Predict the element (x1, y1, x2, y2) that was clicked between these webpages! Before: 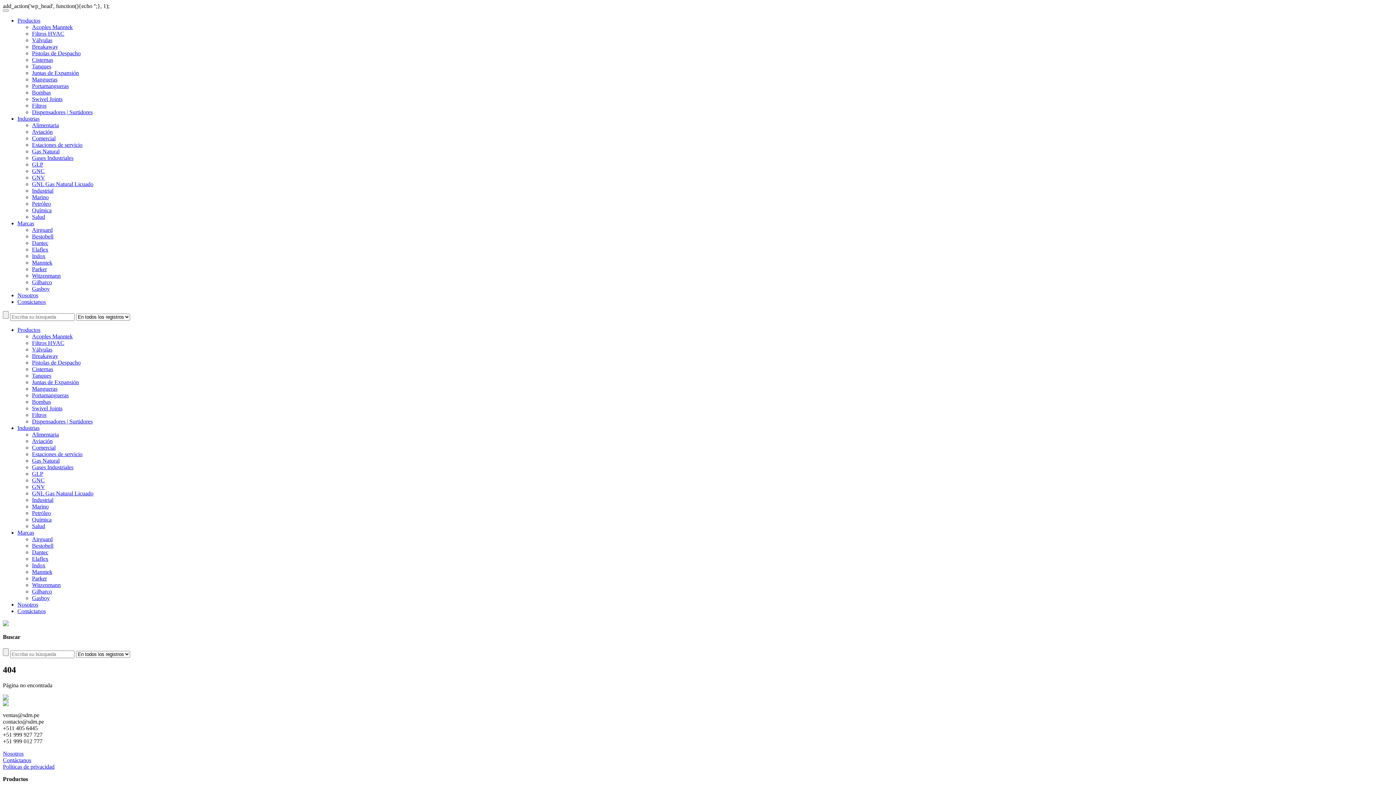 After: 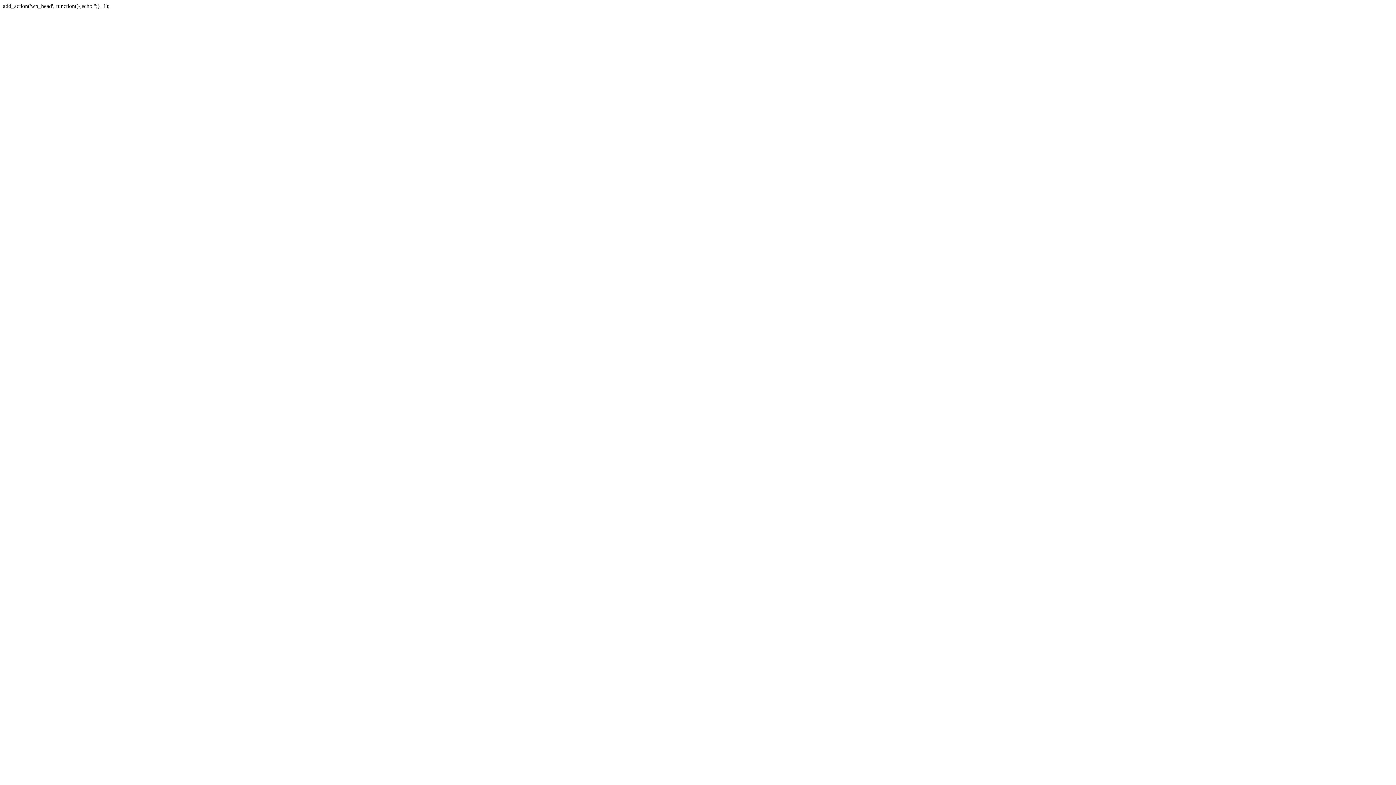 Action: bbox: (32, 556, 48, 562) label: Elaflex